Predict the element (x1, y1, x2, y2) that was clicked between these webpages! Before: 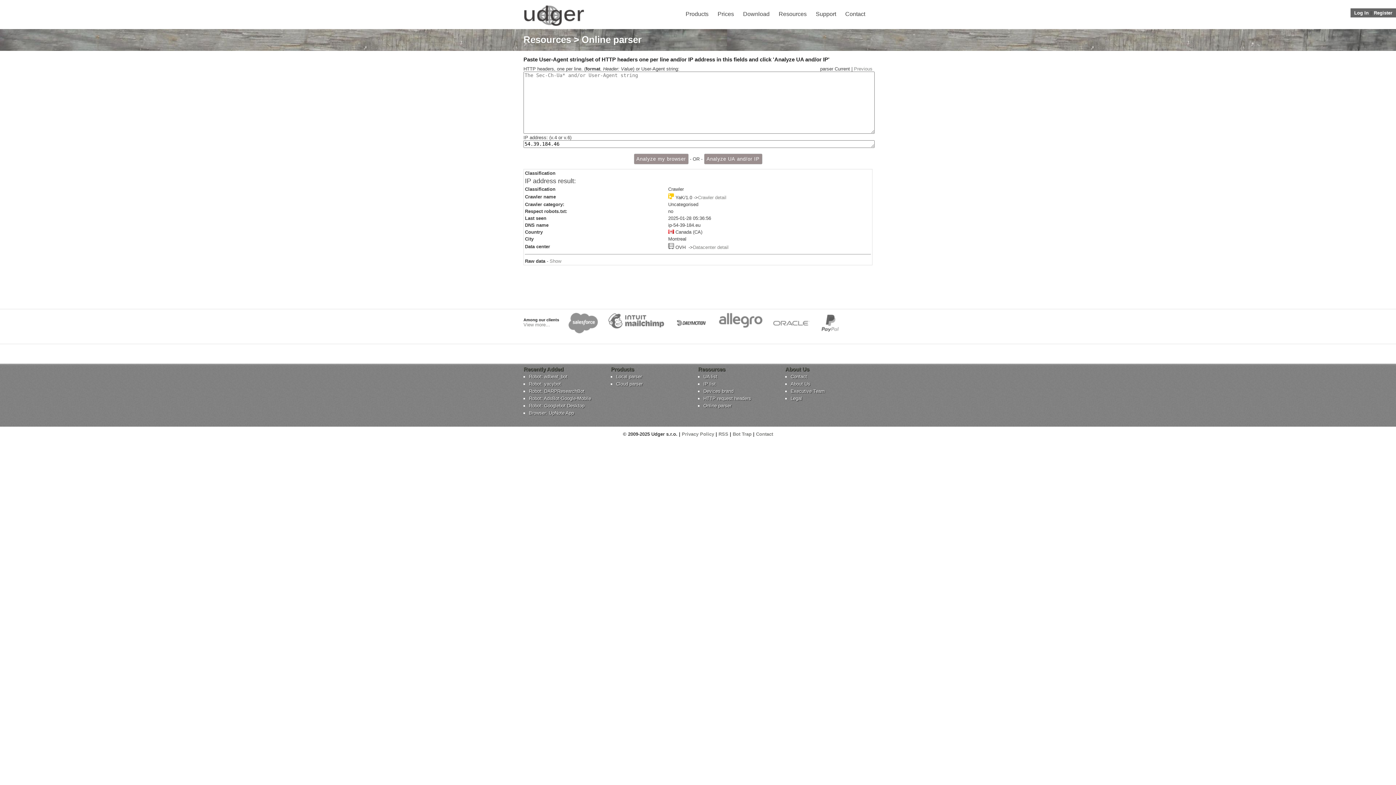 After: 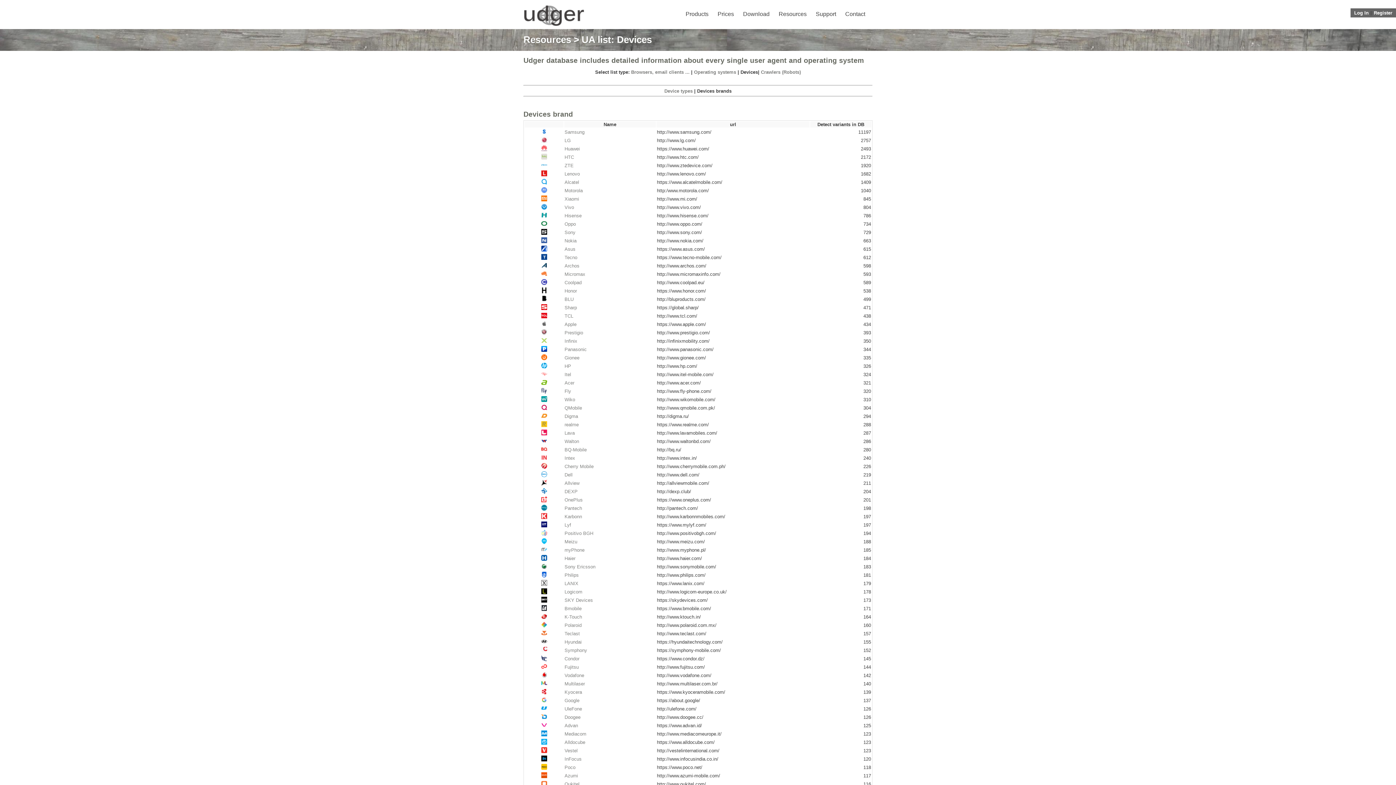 Action: bbox: (703, 388, 780, 394) label: Devices brand